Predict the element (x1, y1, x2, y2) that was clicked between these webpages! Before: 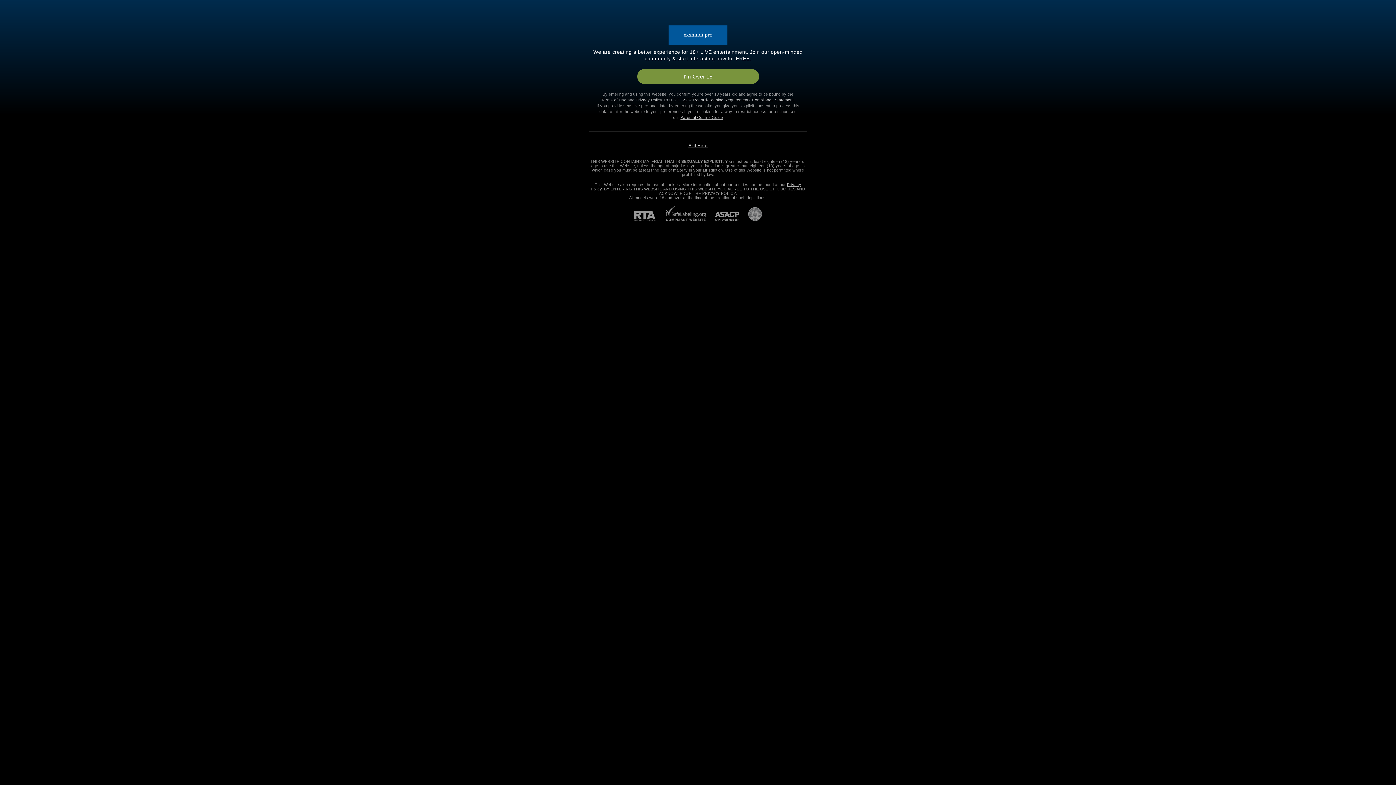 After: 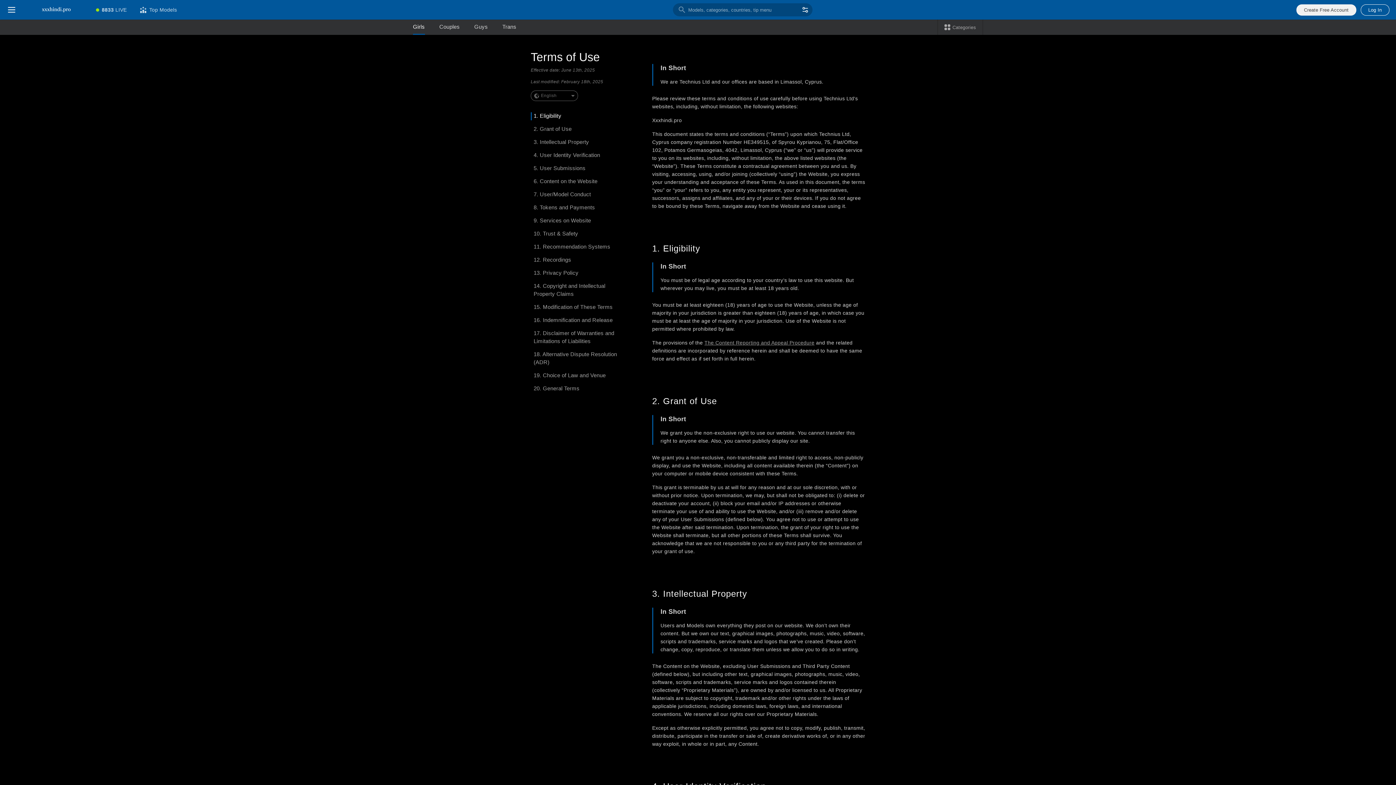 Action: label: Terms of Use bbox: (601, 97, 626, 102)